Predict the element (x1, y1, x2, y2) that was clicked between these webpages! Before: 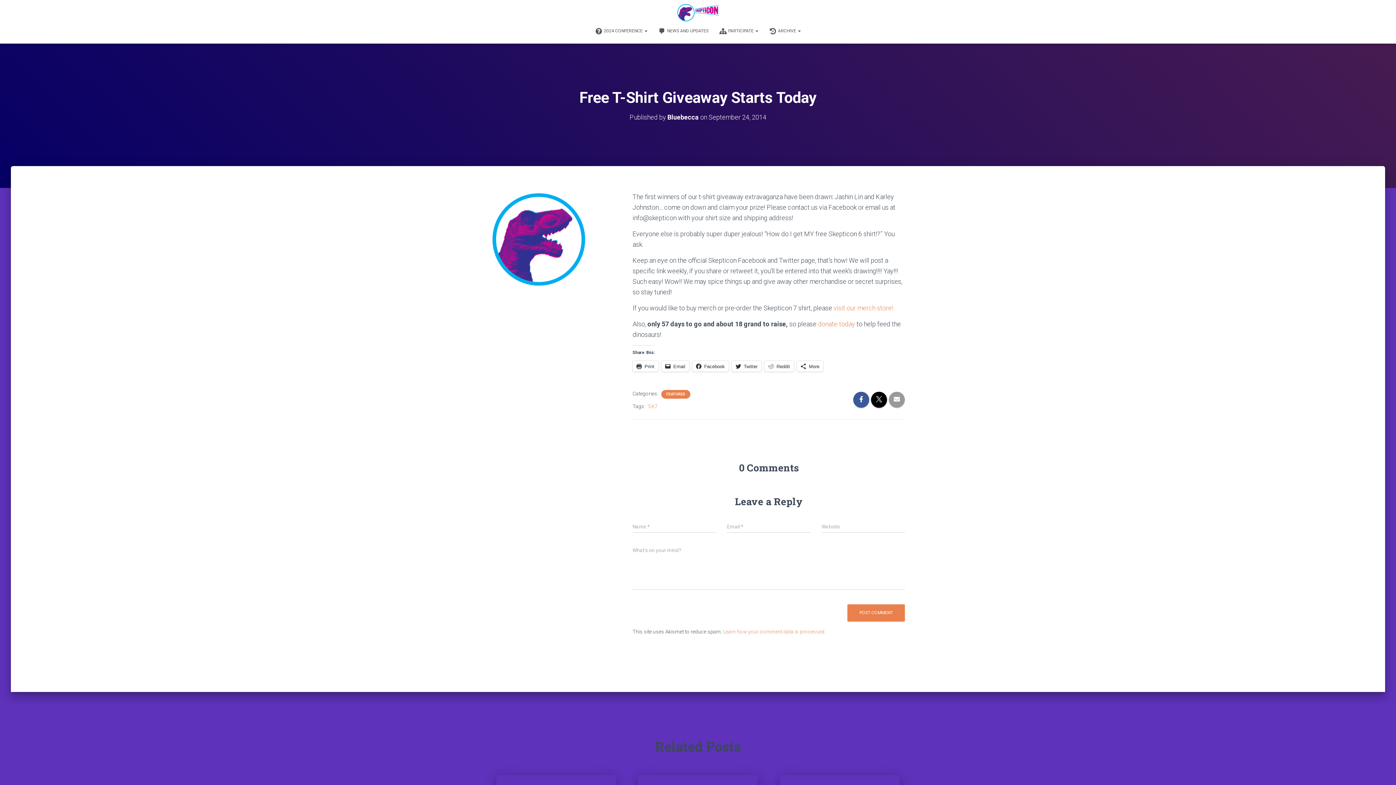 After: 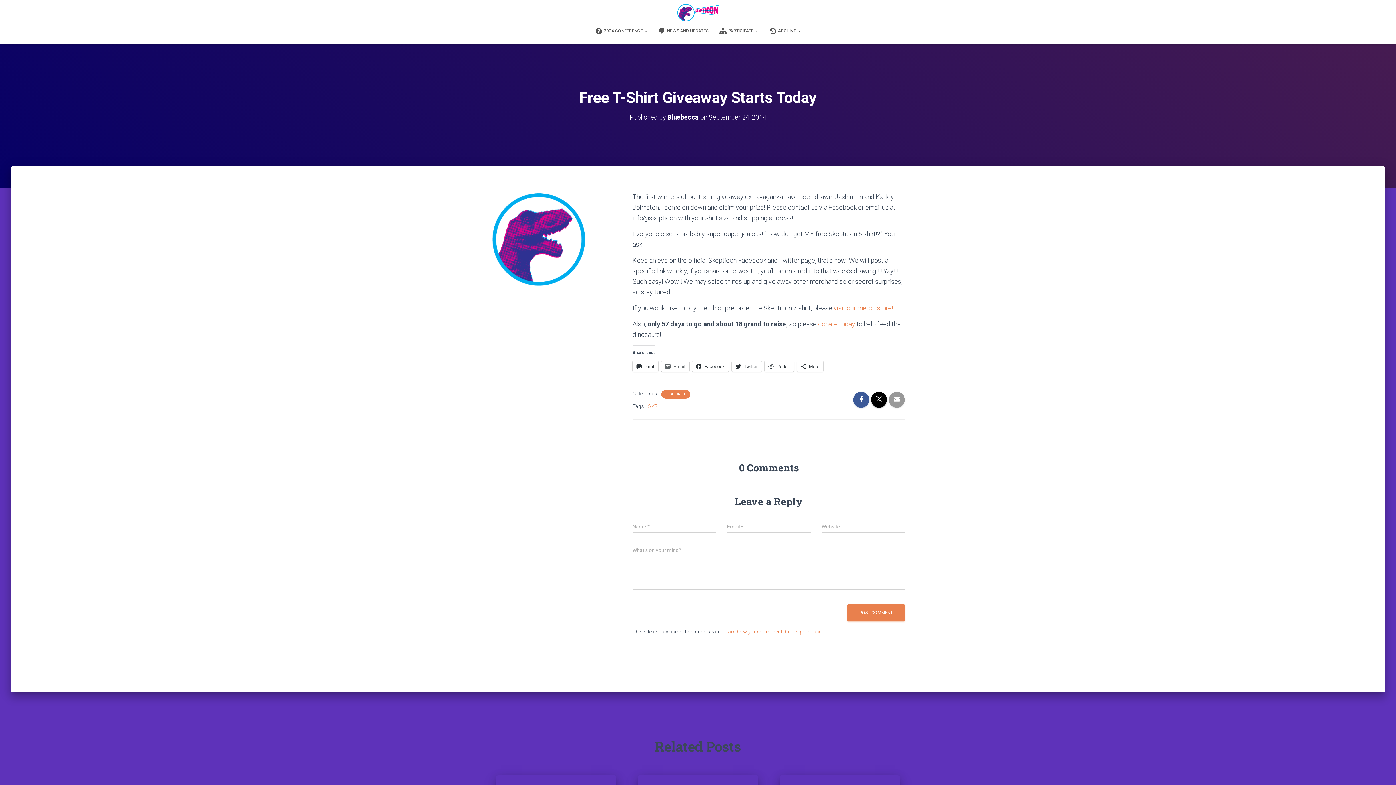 Action: bbox: (661, 361, 689, 371) label: Email